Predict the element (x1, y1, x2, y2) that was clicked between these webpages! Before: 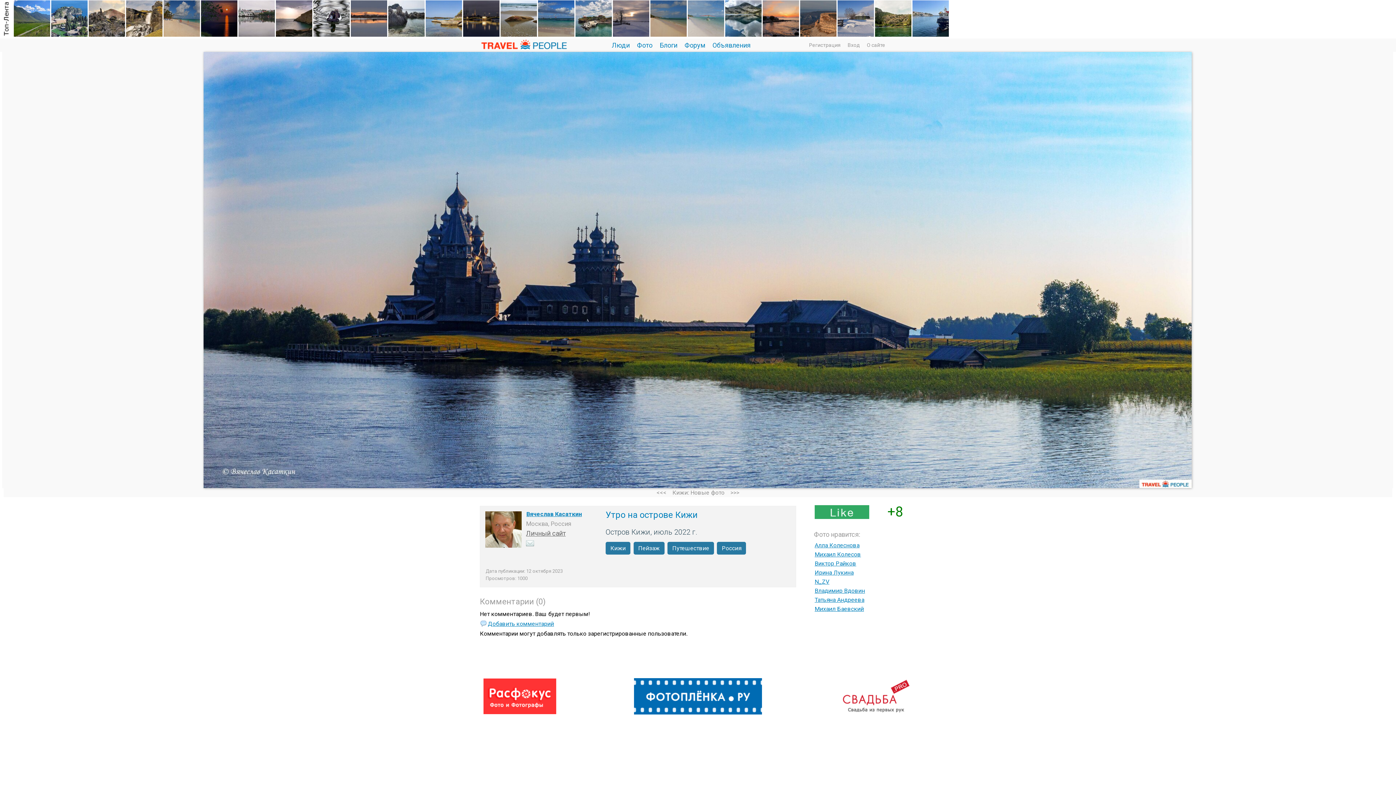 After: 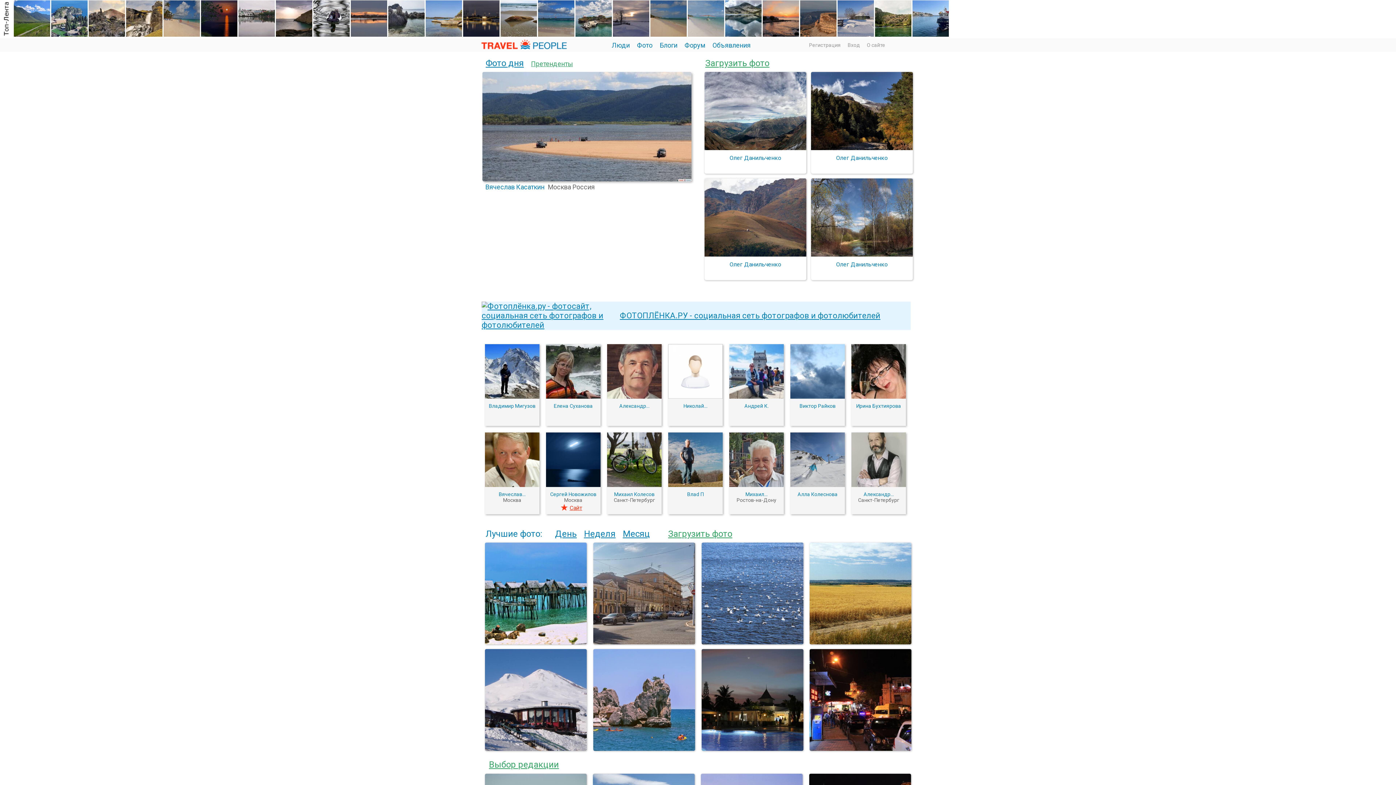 Action: bbox: (480, 38, 588, 52)